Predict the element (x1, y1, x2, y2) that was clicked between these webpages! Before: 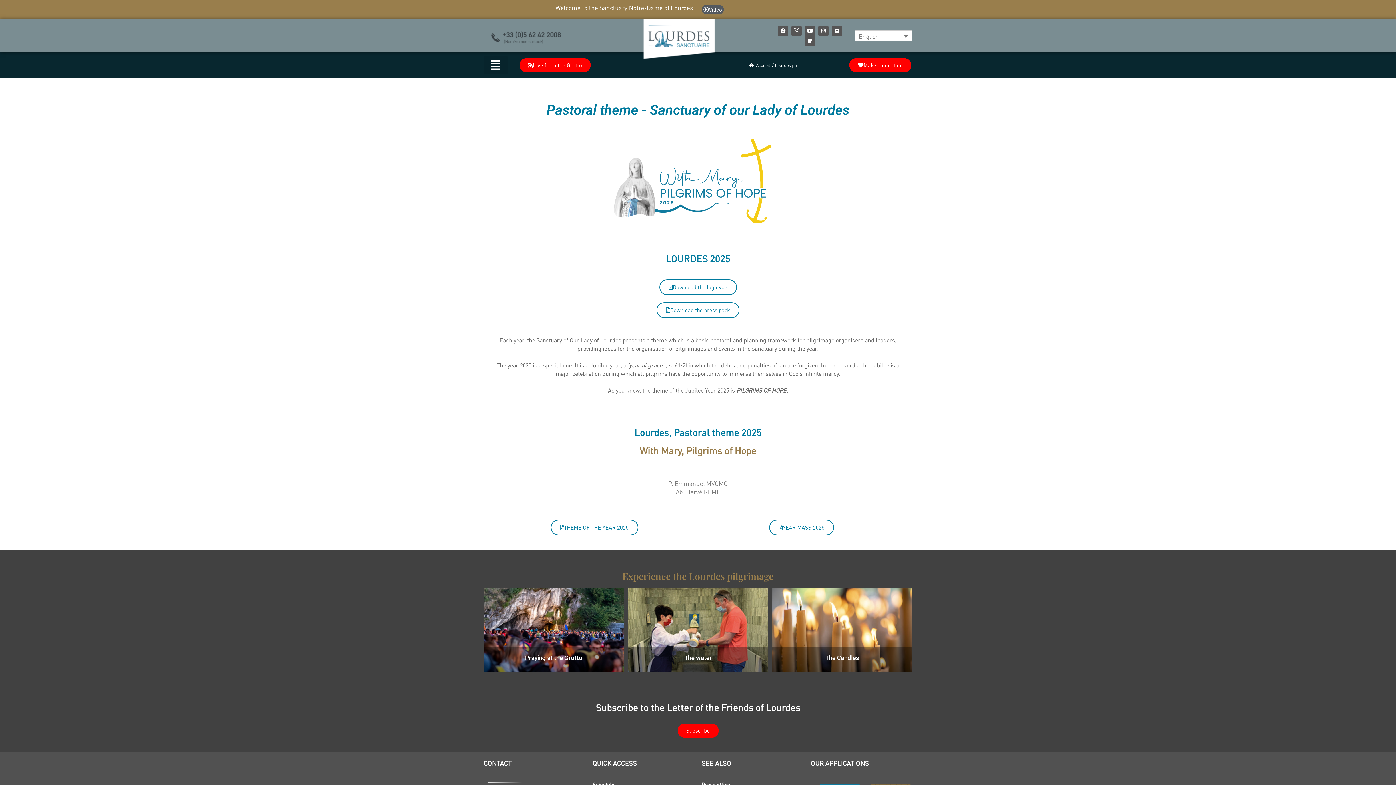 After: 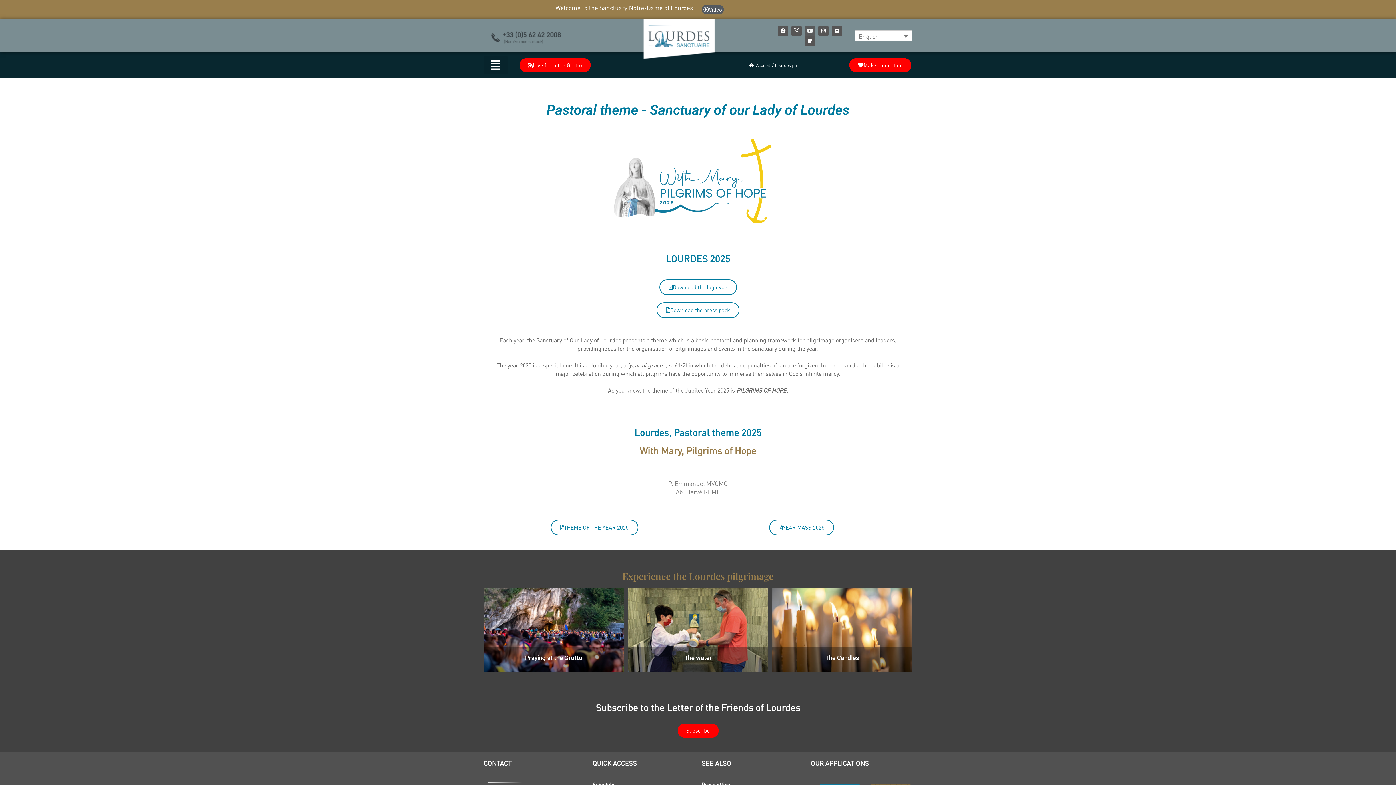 Action: bbox: (805, 25, 815, 35) label: Youtube